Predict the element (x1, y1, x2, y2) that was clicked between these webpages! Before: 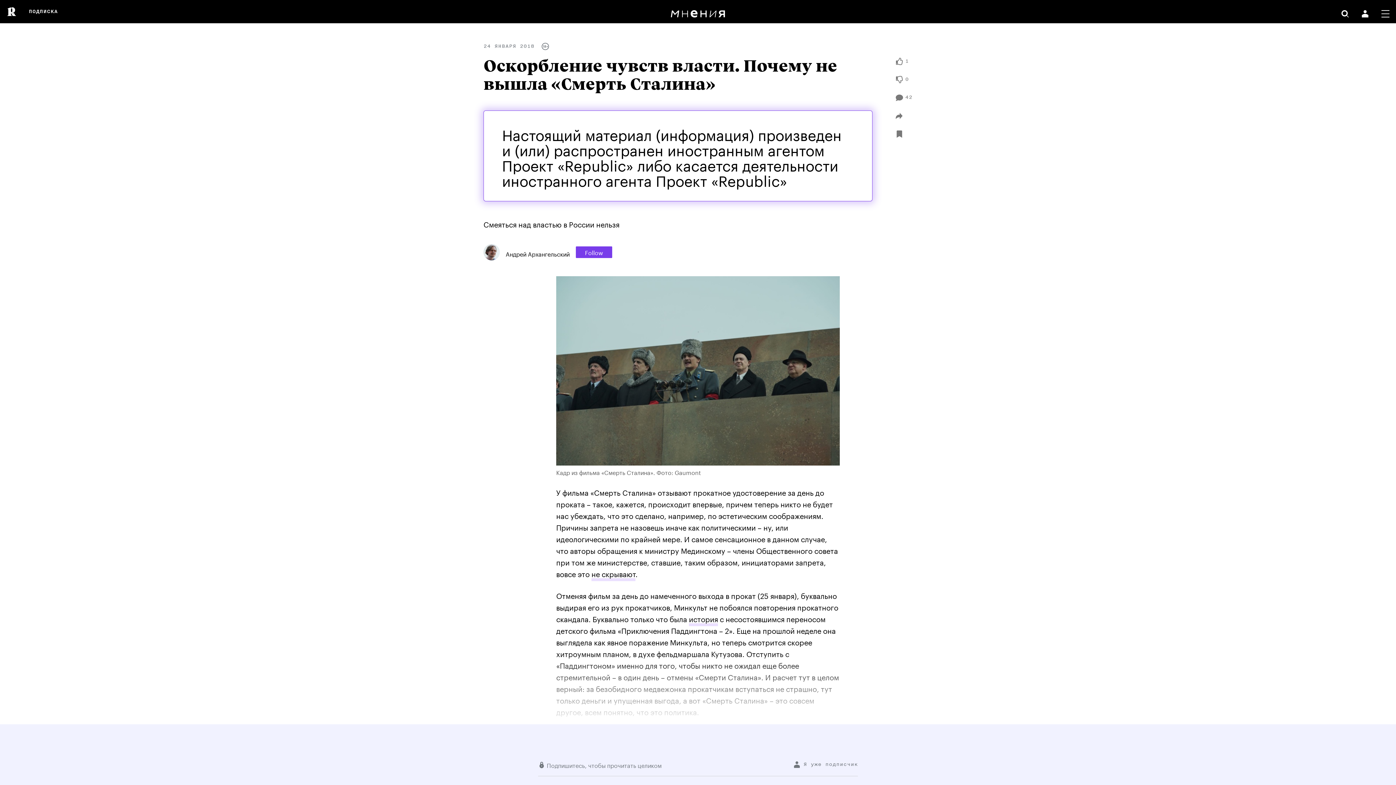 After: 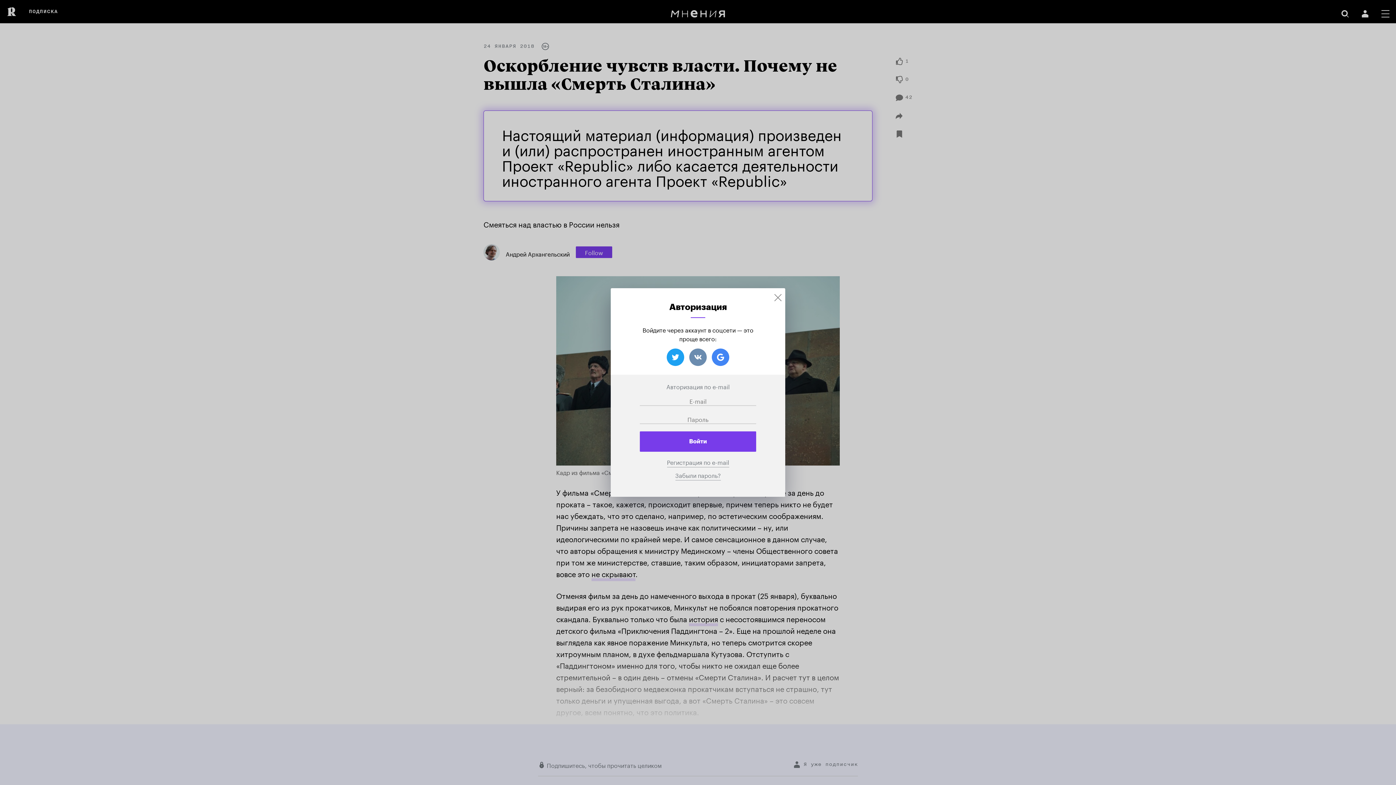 Action: bbox: (1361, 0, 1369, 23)